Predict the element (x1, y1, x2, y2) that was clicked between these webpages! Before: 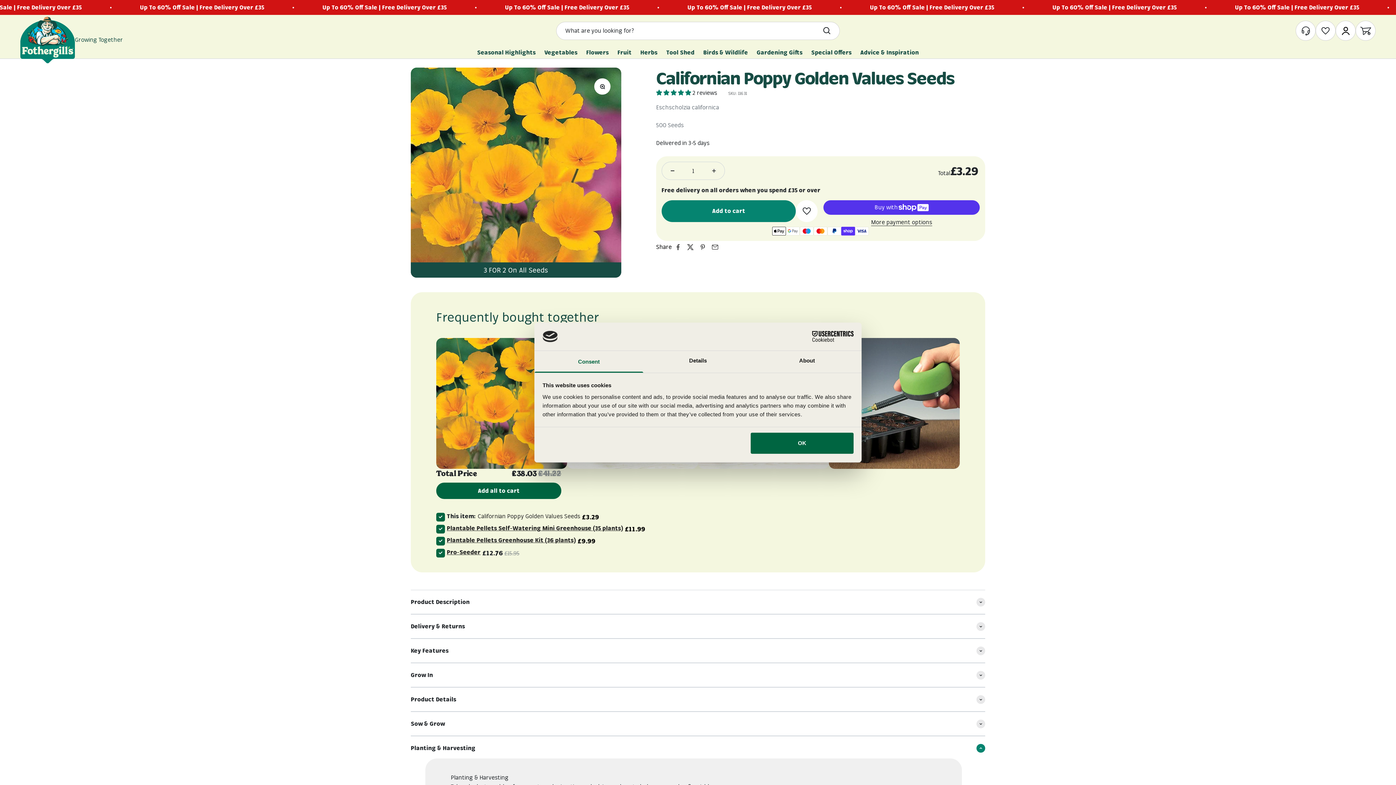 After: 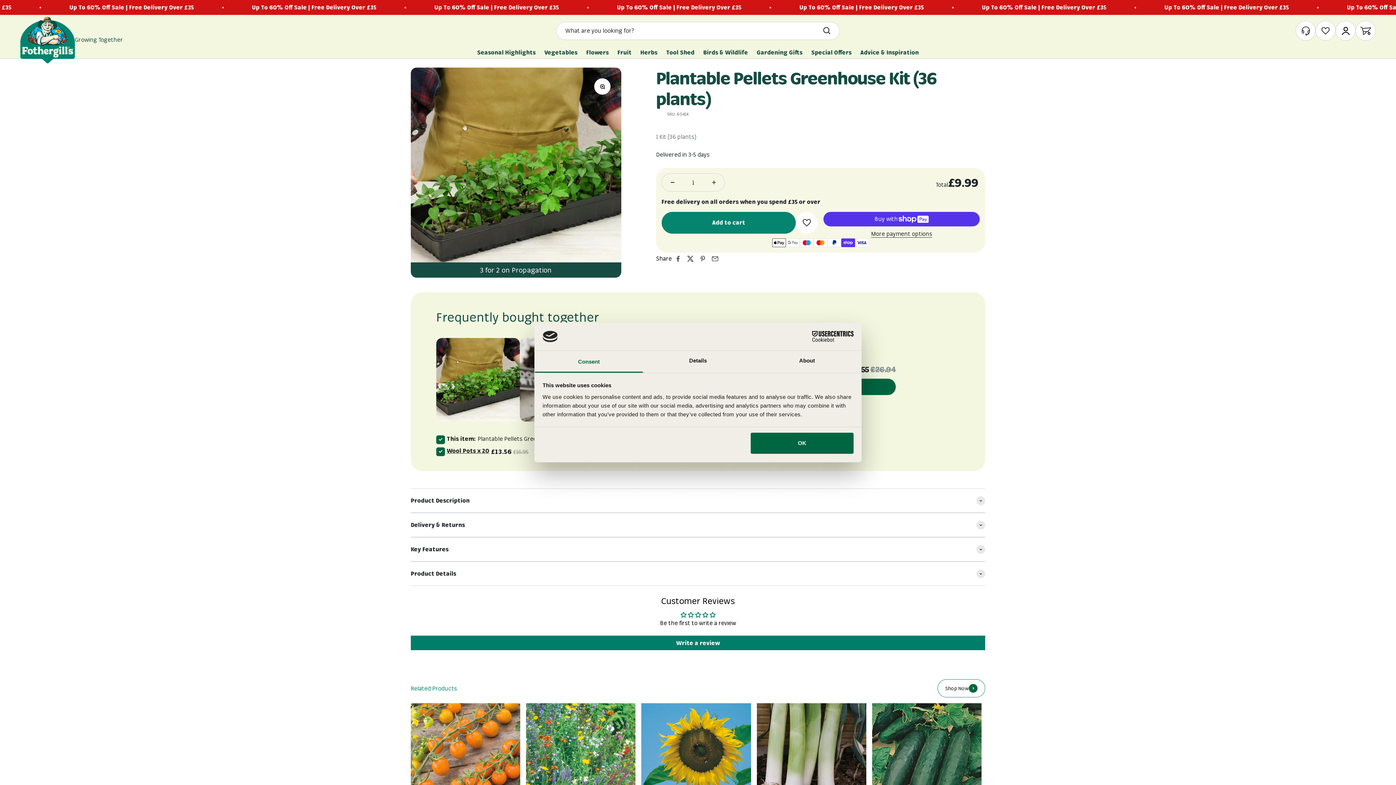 Action: label: Plantable Pellets Greenhouse Kit (36 plants) bbox: (446, 536, 576, 546)